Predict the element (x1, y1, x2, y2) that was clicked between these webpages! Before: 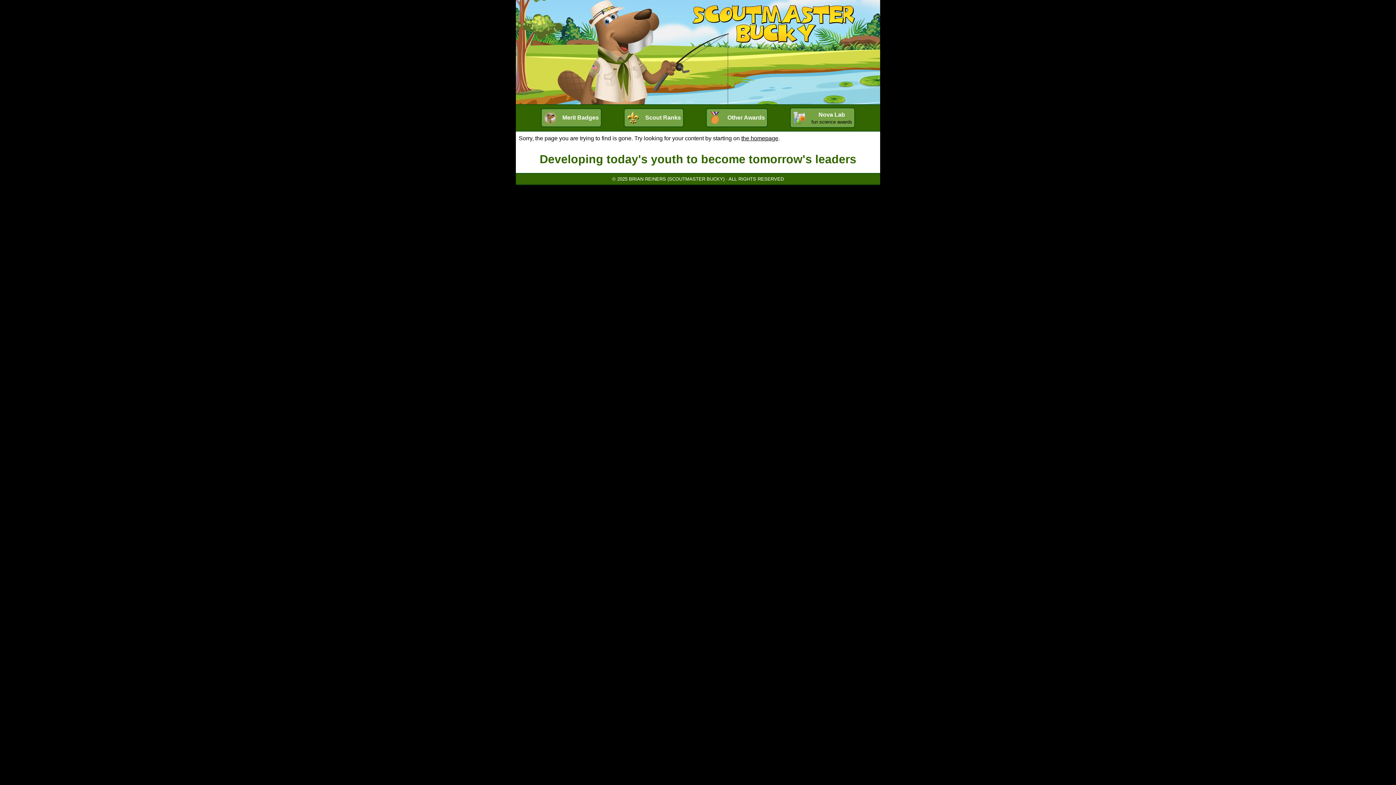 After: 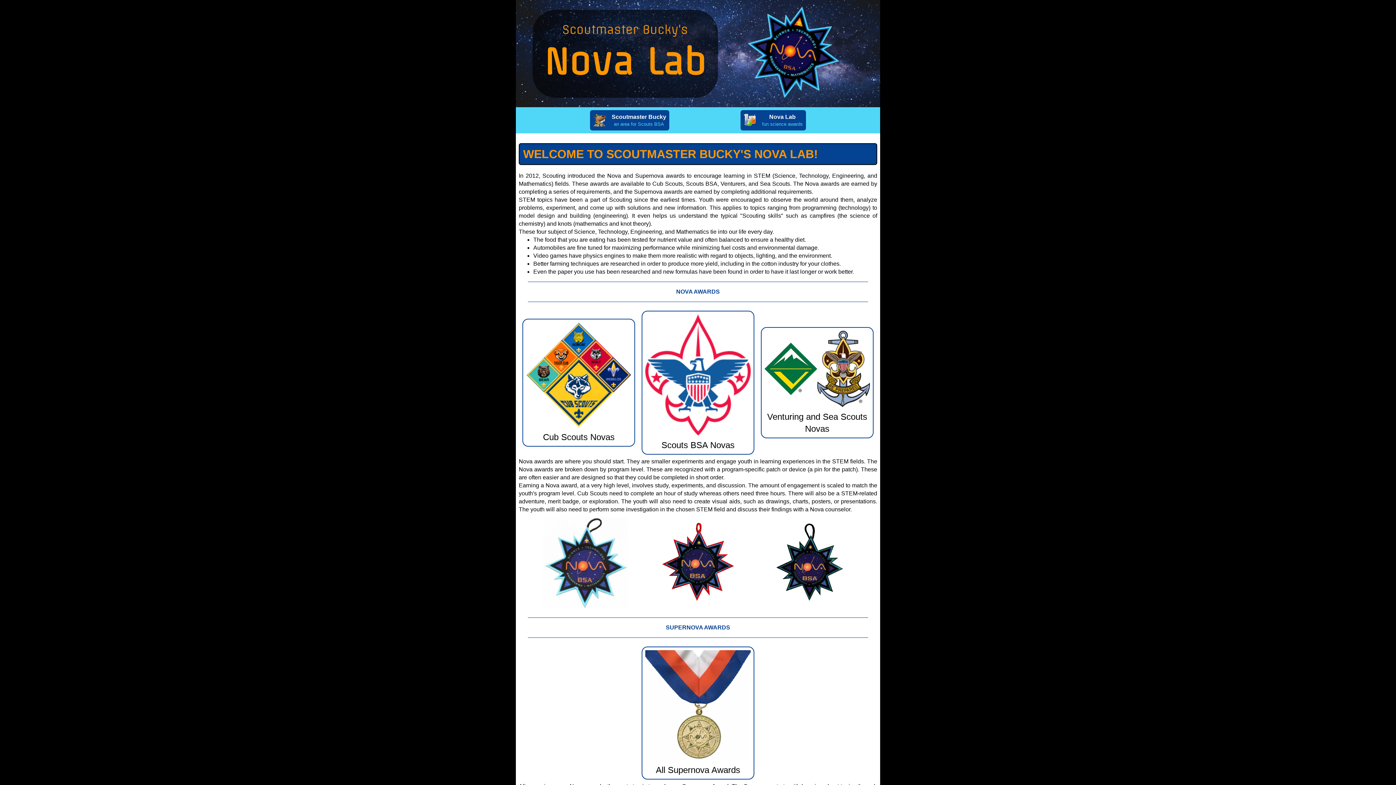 Action: bbox: (790, 107, 855, 128) label: Nova Lab
fun science awards